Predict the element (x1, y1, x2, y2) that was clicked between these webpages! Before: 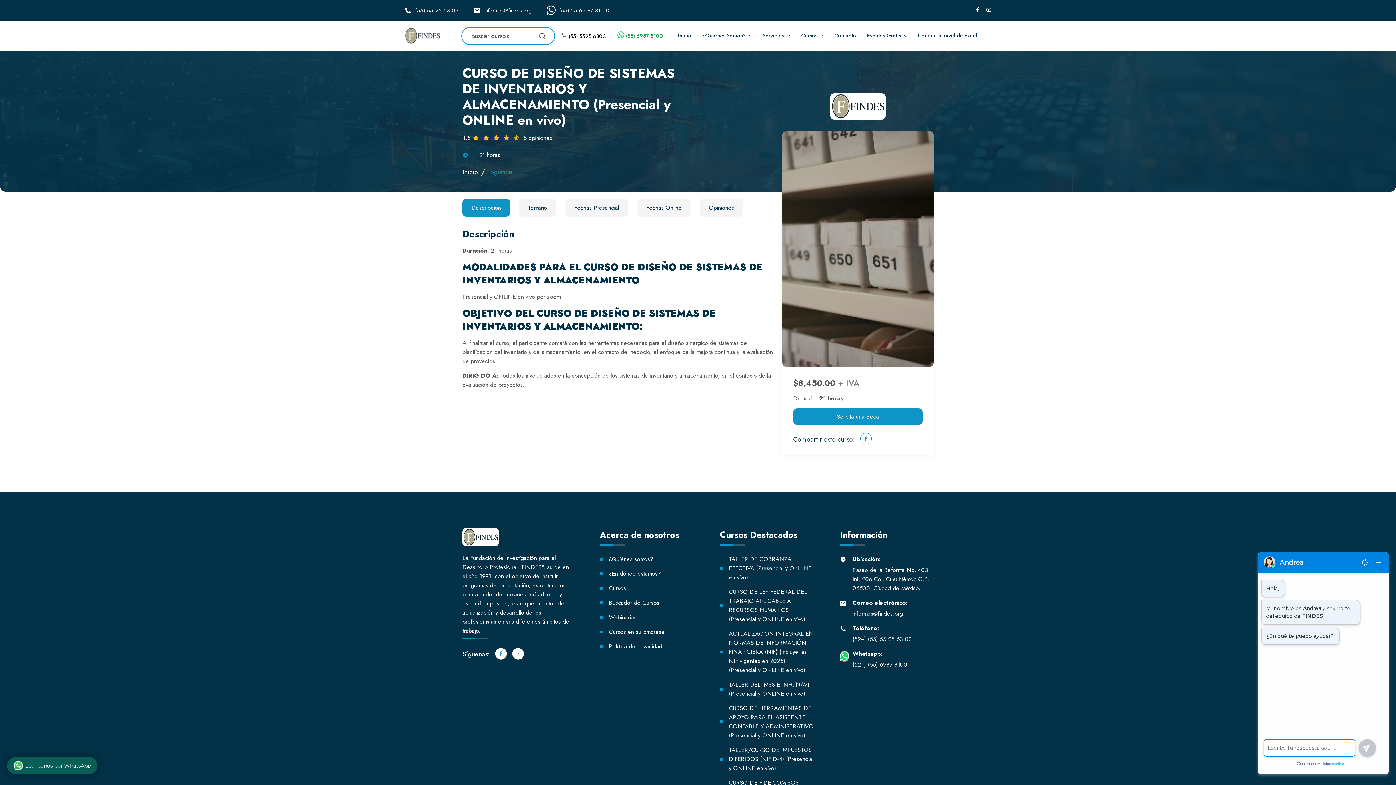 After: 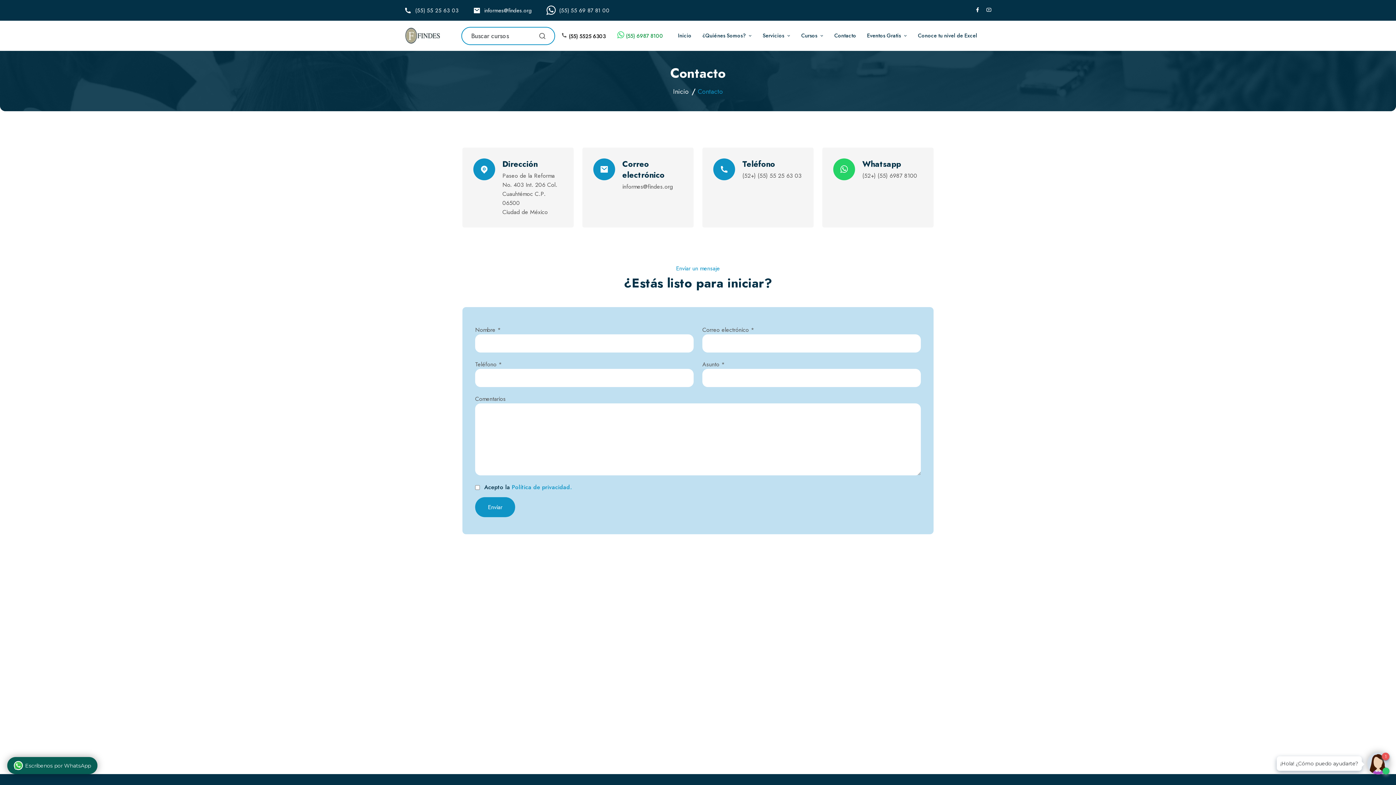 Action: label: Contacto bbox: (834, 31, 856, 40)